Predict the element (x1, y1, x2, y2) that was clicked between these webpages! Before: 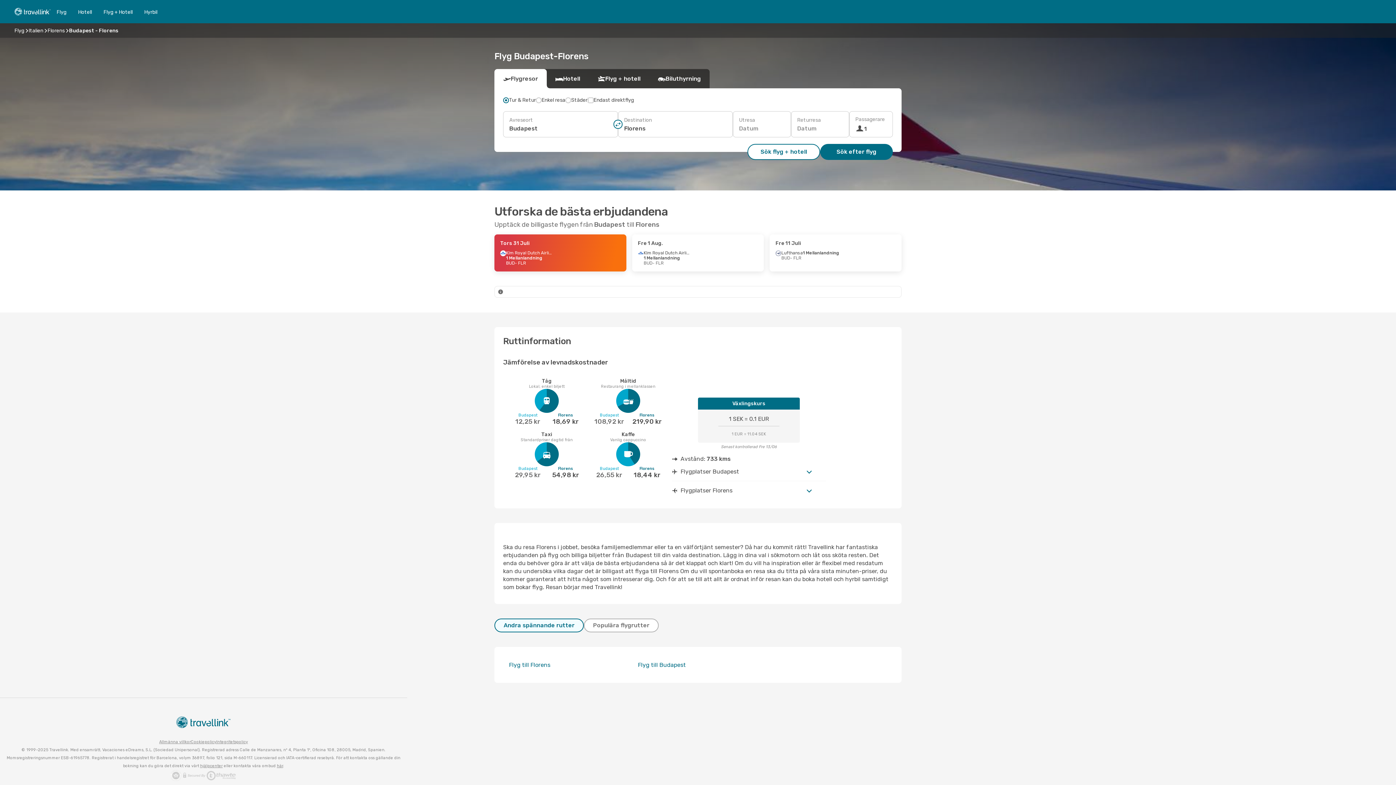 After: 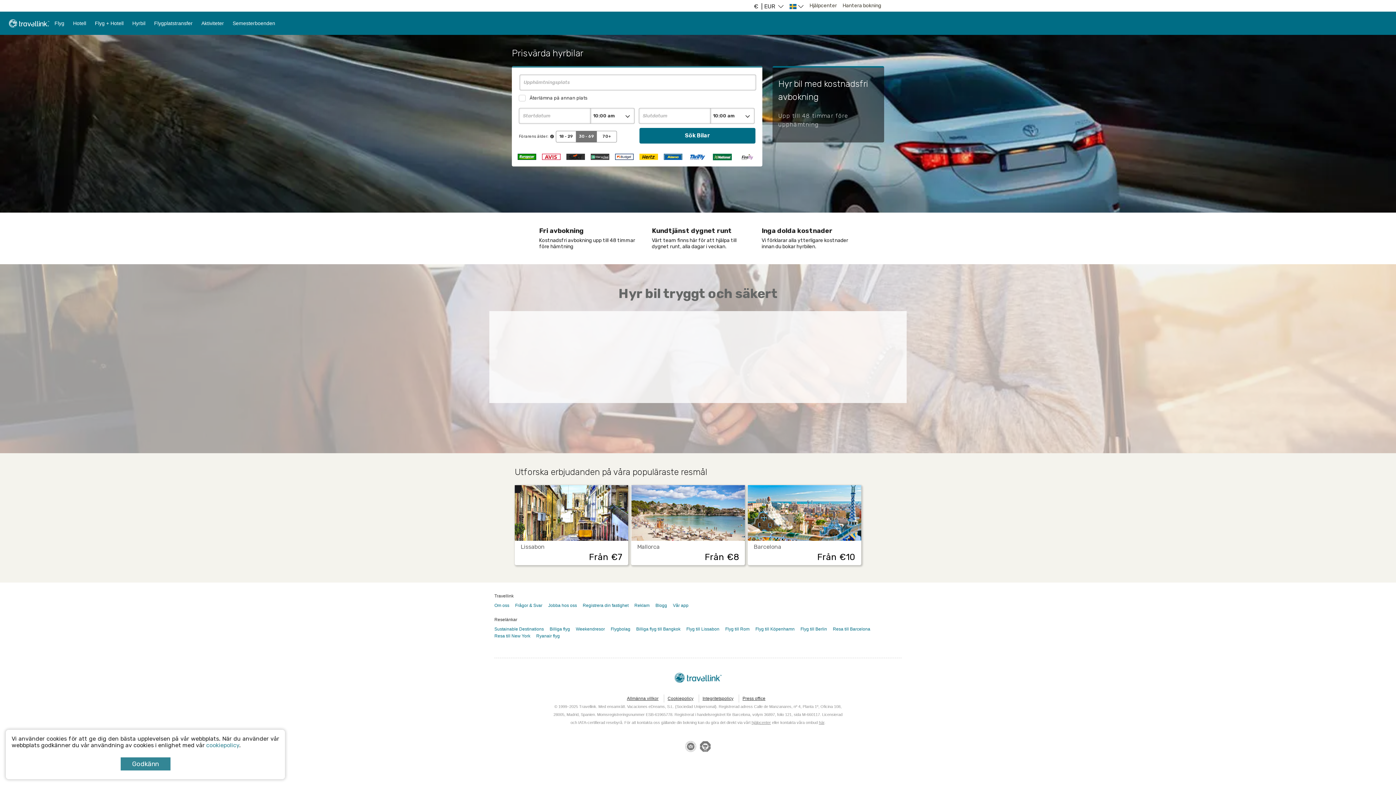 Action: bbox: (138, 8, 163, 15) label: Hyrbil